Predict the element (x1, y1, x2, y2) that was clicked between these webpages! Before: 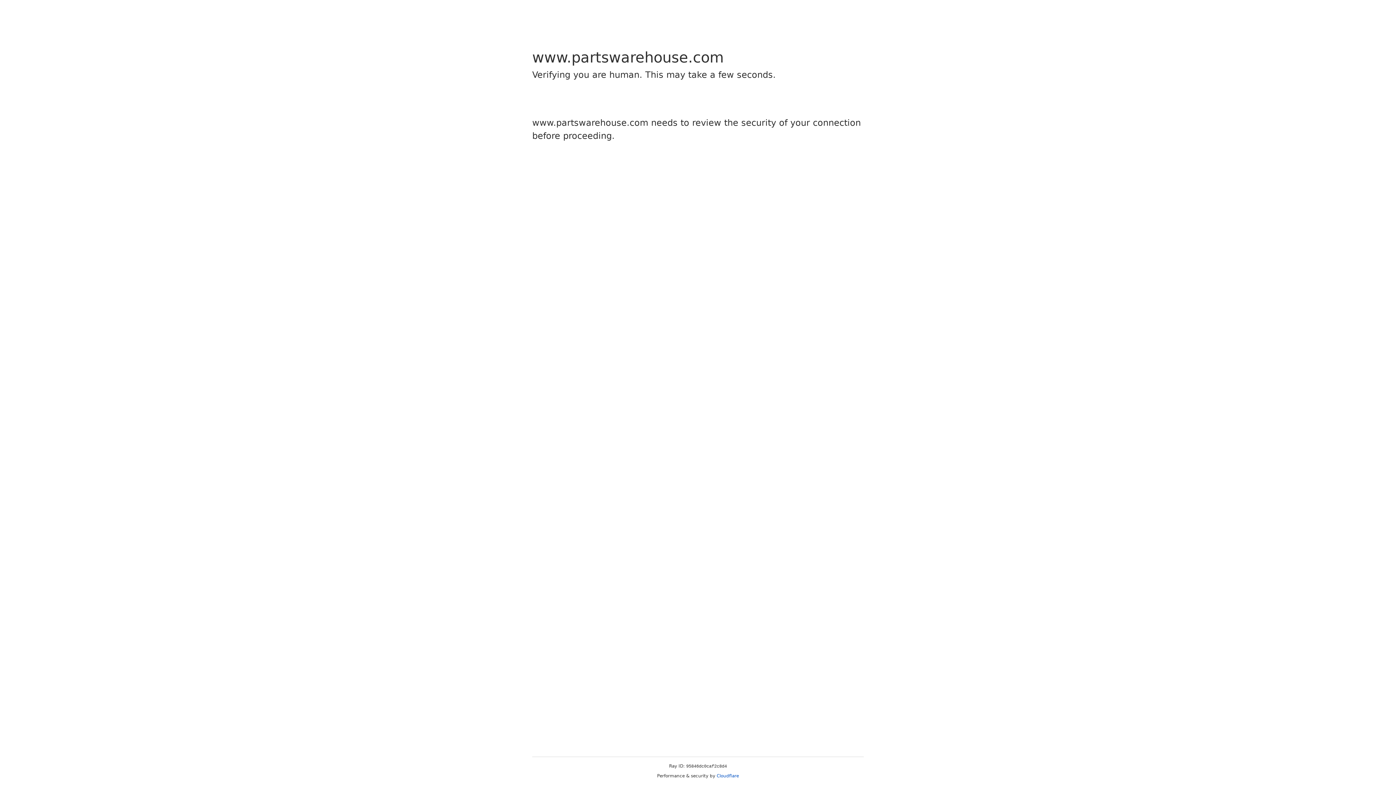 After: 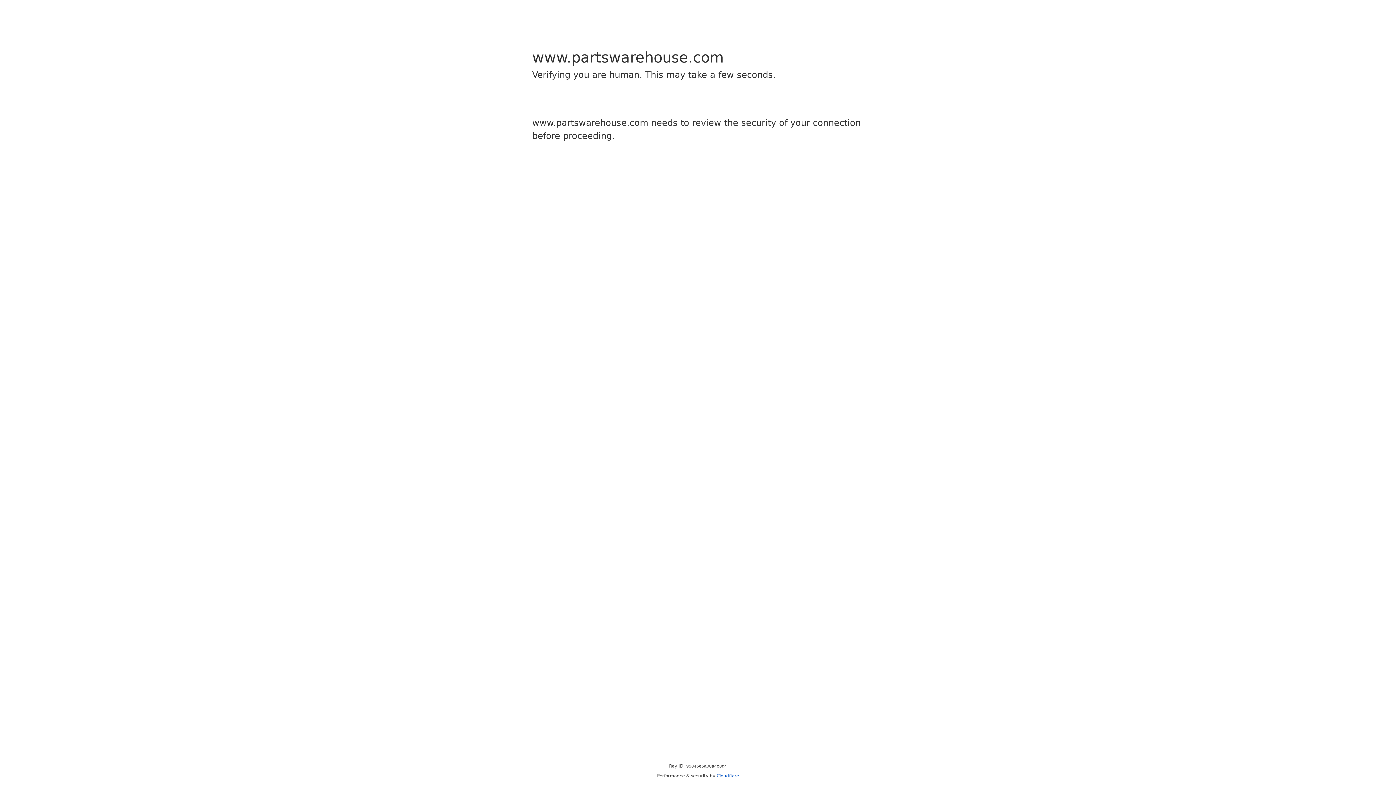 Action: bbox: (716, 773, 739, 778) label: Cloudflare